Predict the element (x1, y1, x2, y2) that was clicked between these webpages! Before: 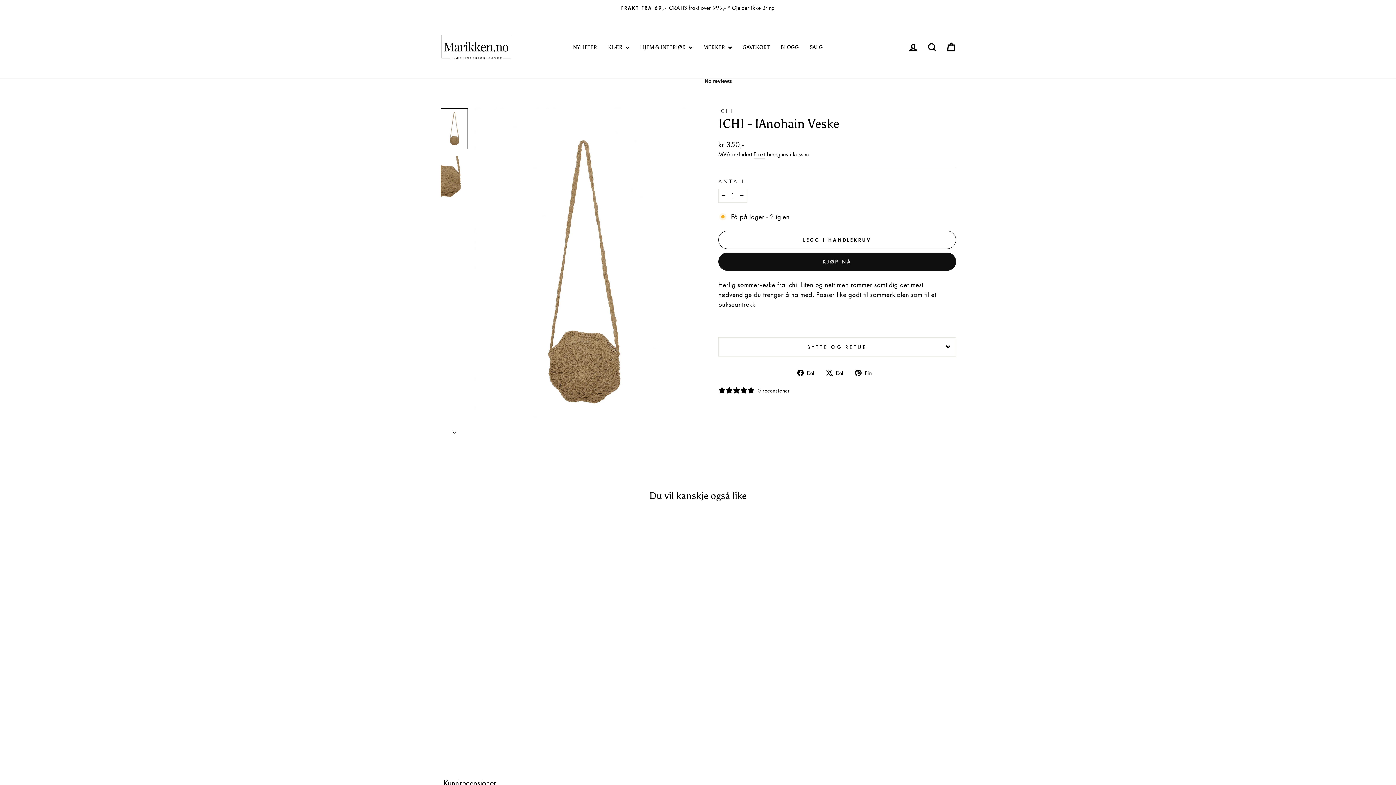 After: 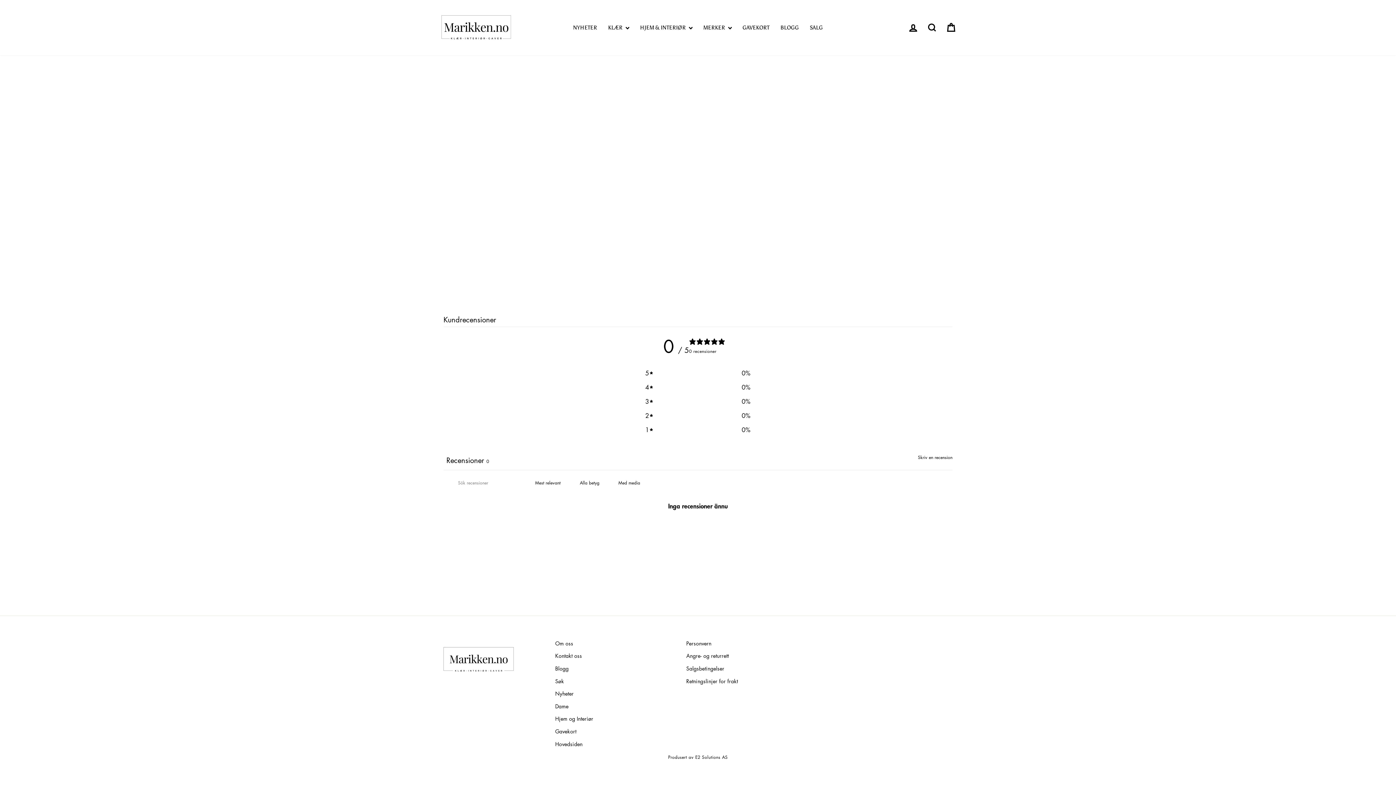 Action: bbox: (718, 386, 790, 394) label: null stjärnor, 0 betyg